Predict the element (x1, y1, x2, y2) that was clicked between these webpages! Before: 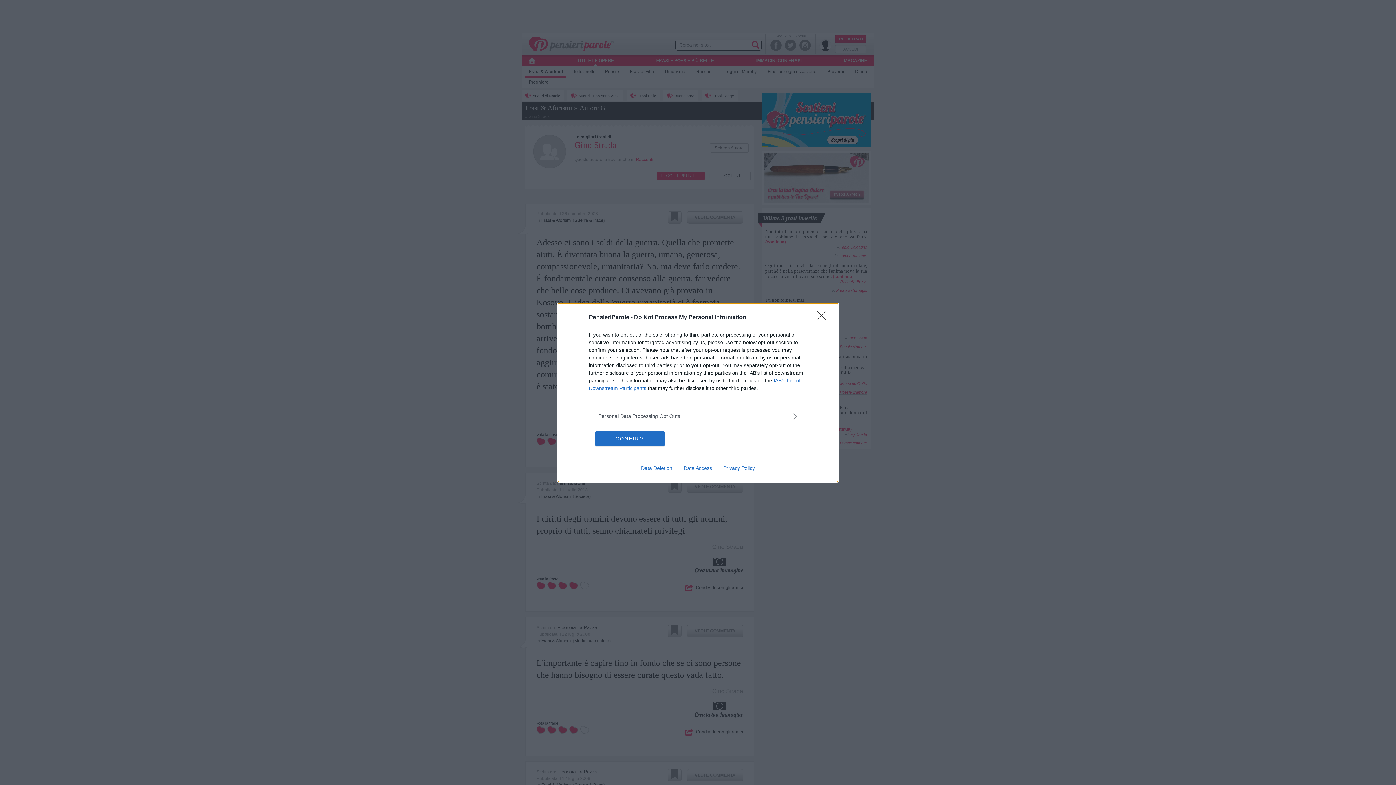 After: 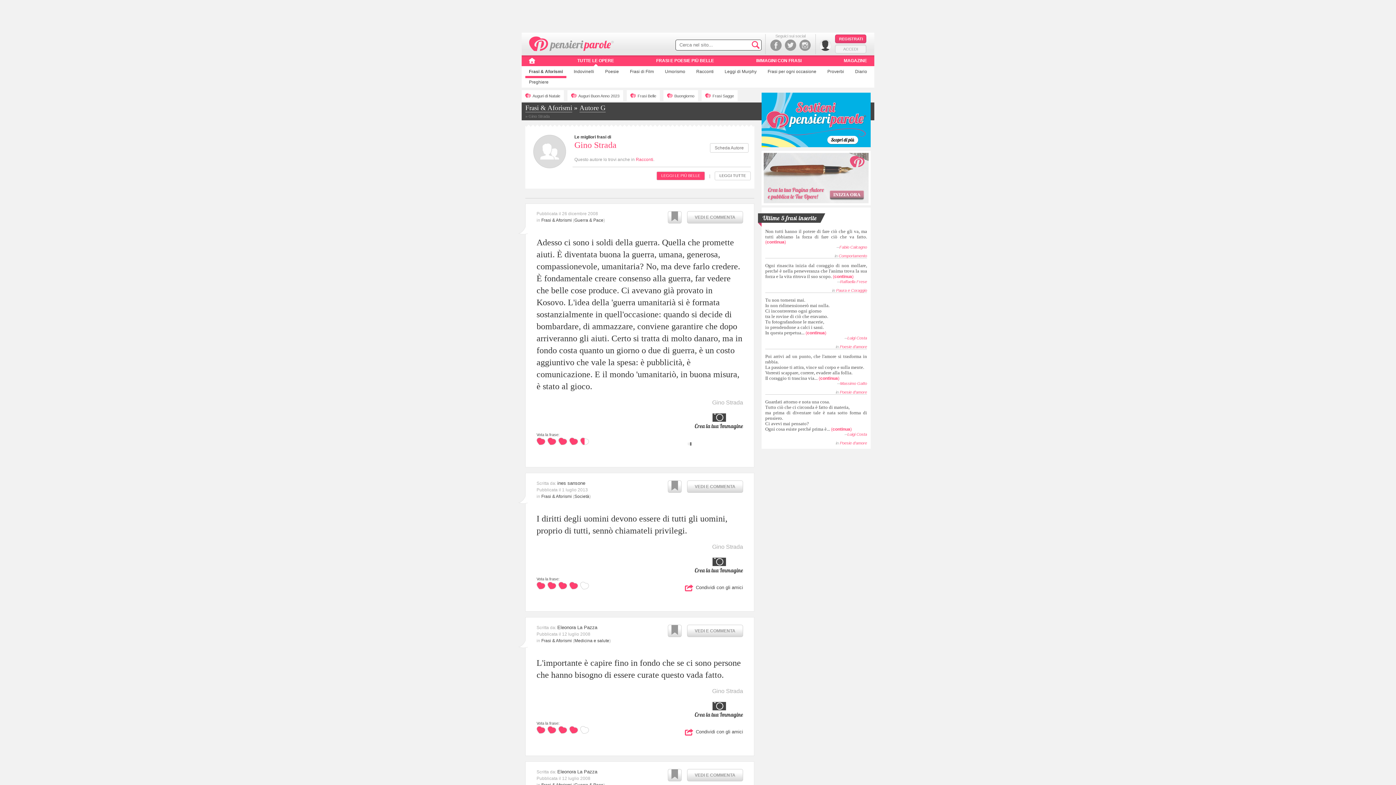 Action: bbox: (595, 431, 664, 446) label: CONFIRM